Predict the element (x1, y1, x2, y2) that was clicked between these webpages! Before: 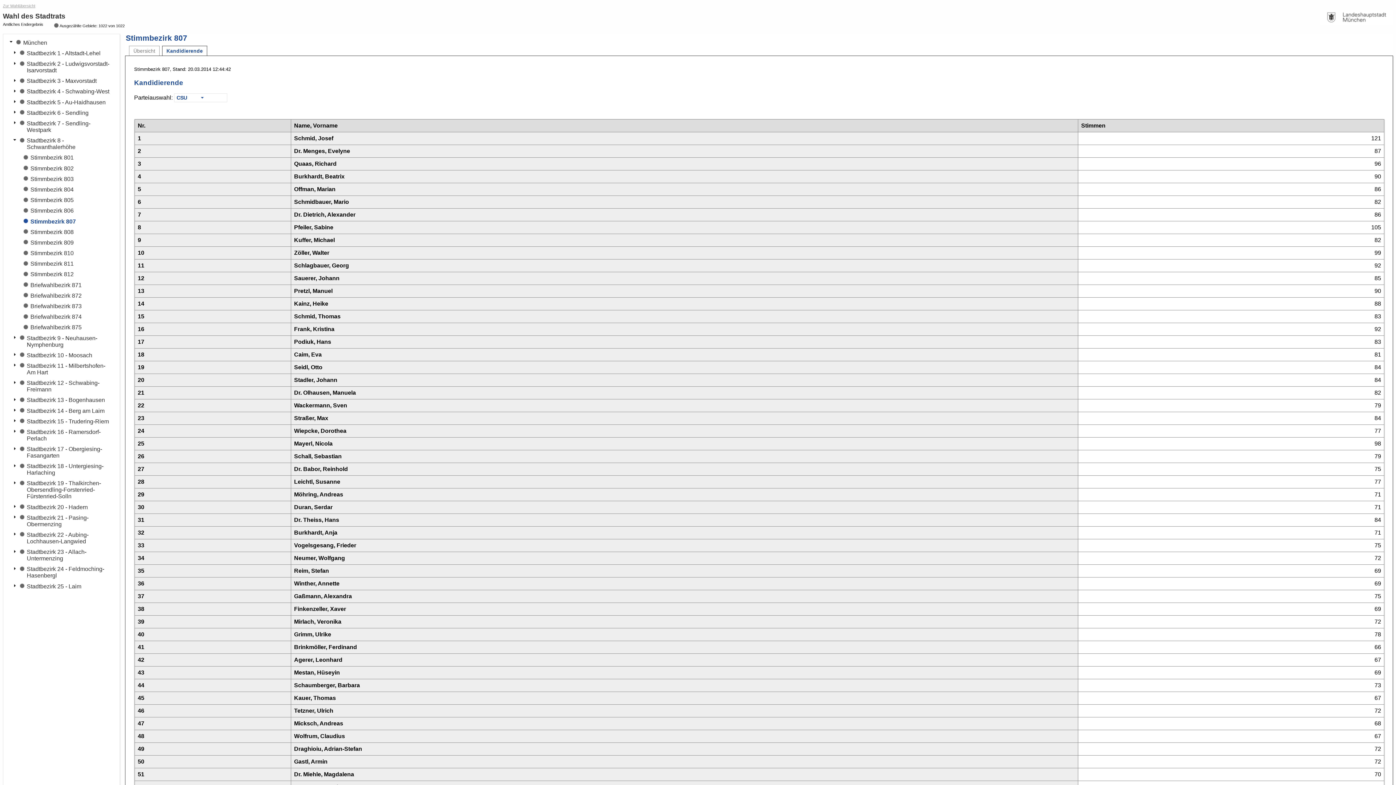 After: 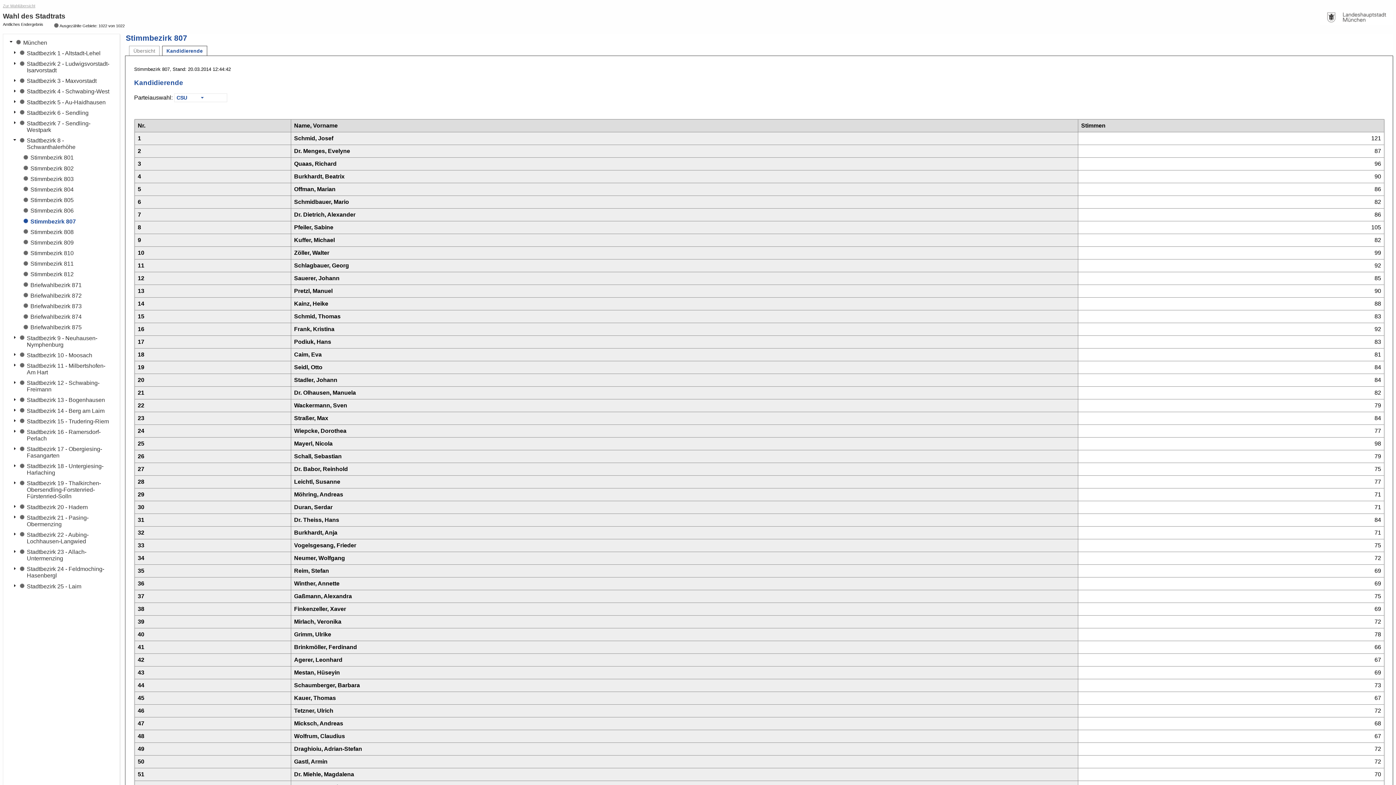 Action: label:   Stimmbezirk 807 bbox: (13, 216, 116, 226)